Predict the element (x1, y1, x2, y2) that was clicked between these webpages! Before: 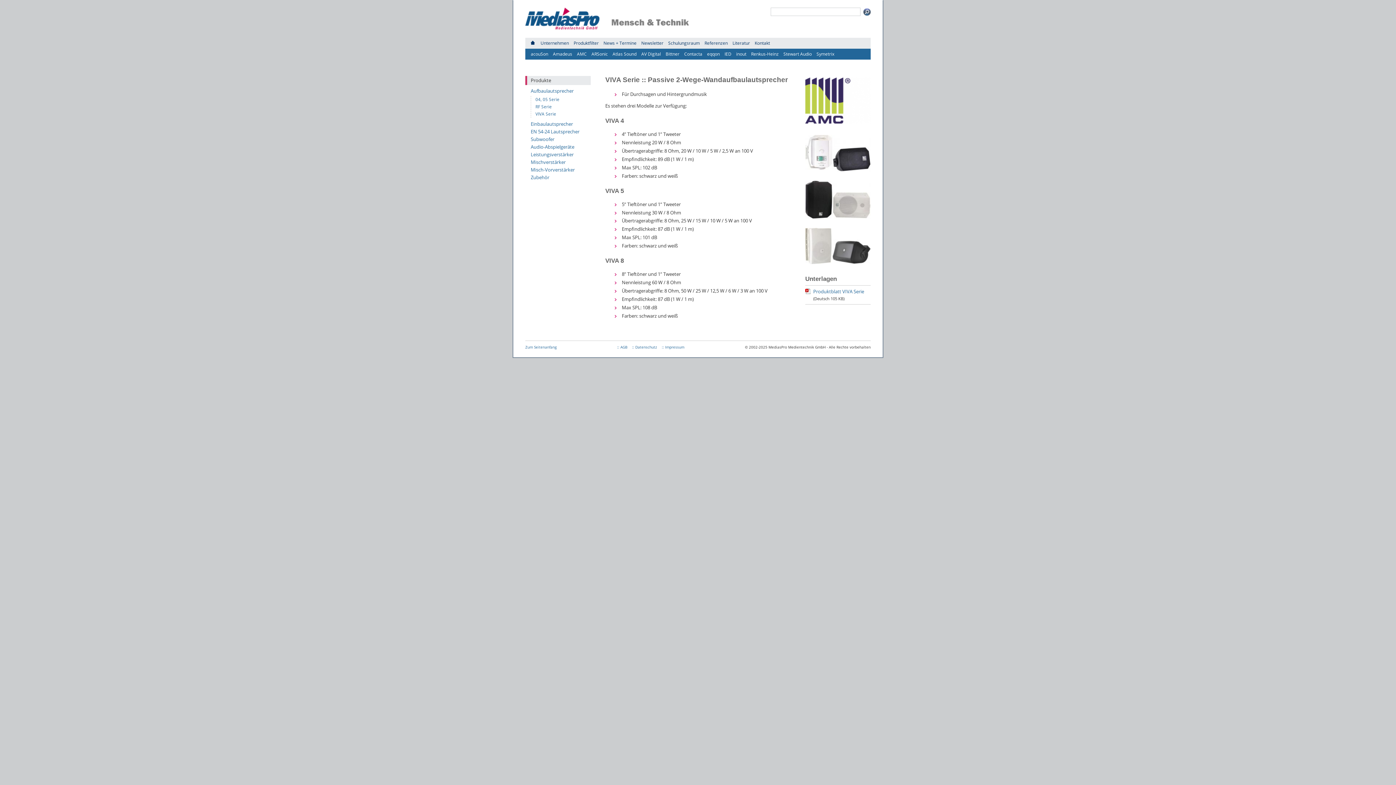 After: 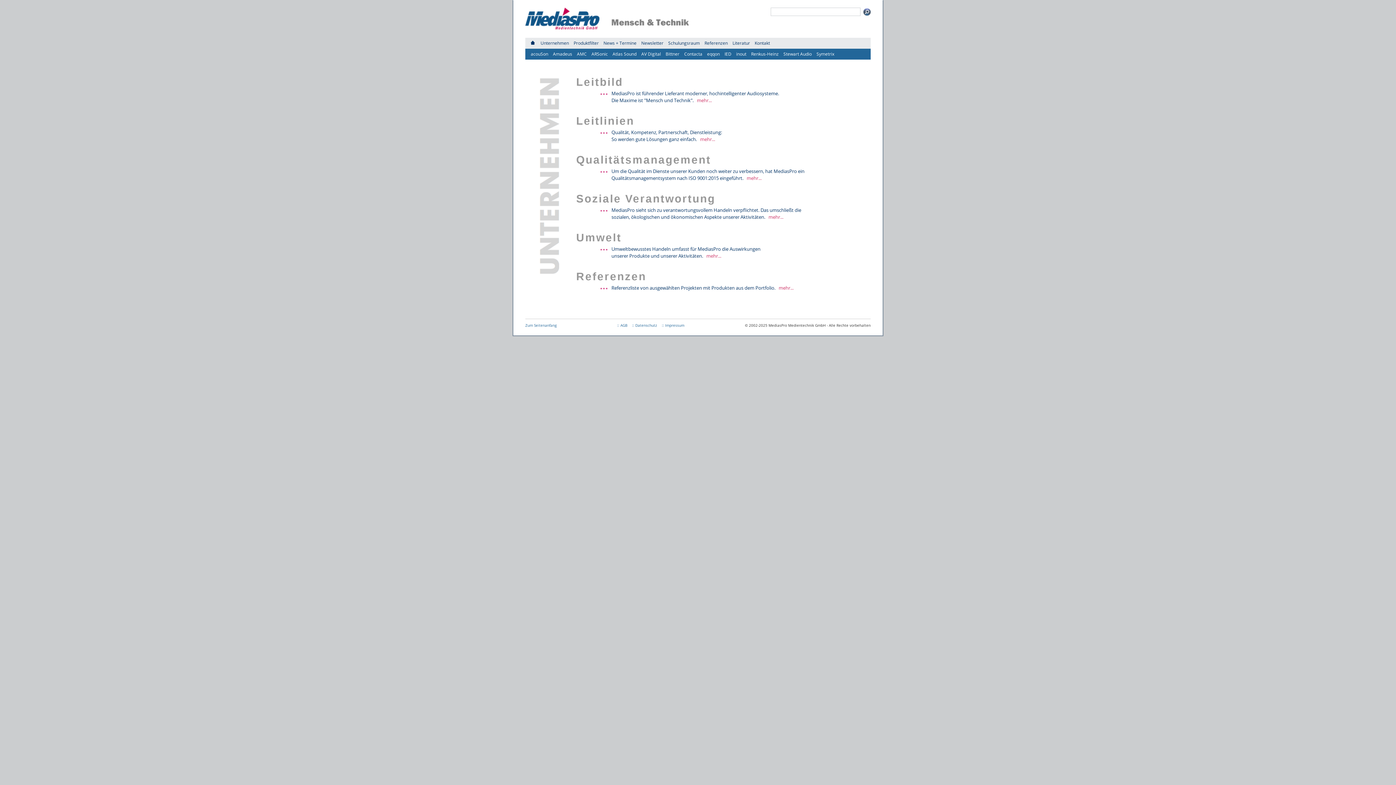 Action: label: Unternehmen bbox: (540, 40, 569, 46)